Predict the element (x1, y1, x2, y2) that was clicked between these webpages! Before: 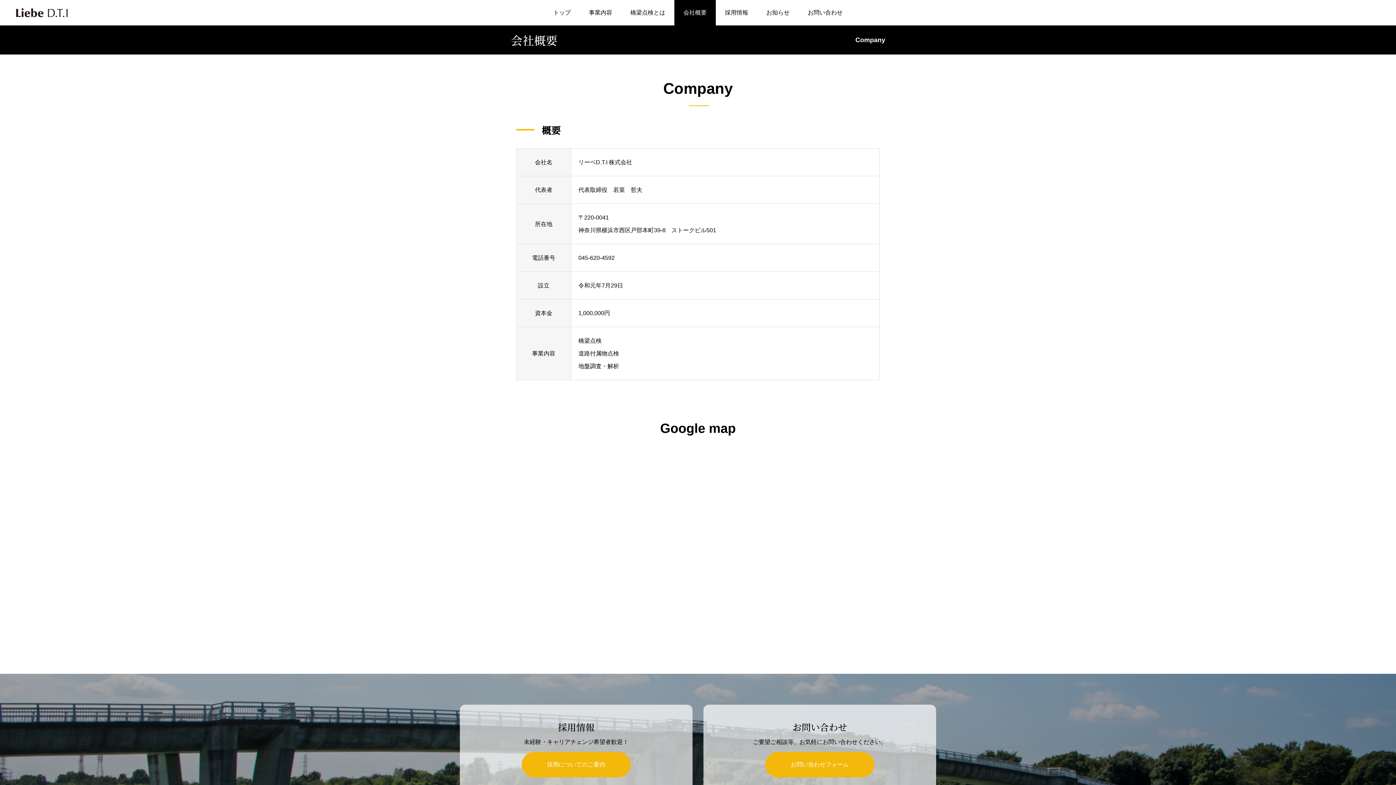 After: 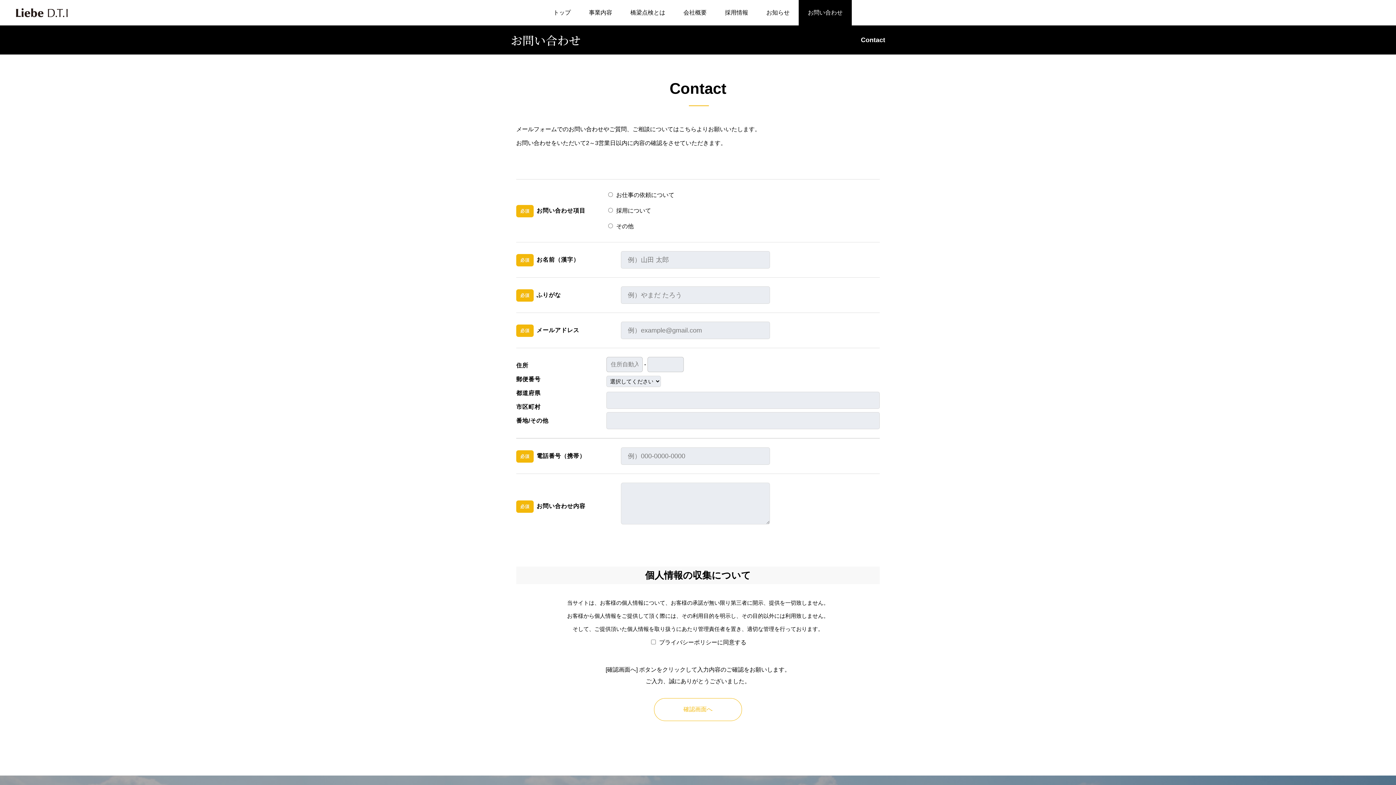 Action: bbox: (765, 752, 874, 777) label: お問い合わせフォーム